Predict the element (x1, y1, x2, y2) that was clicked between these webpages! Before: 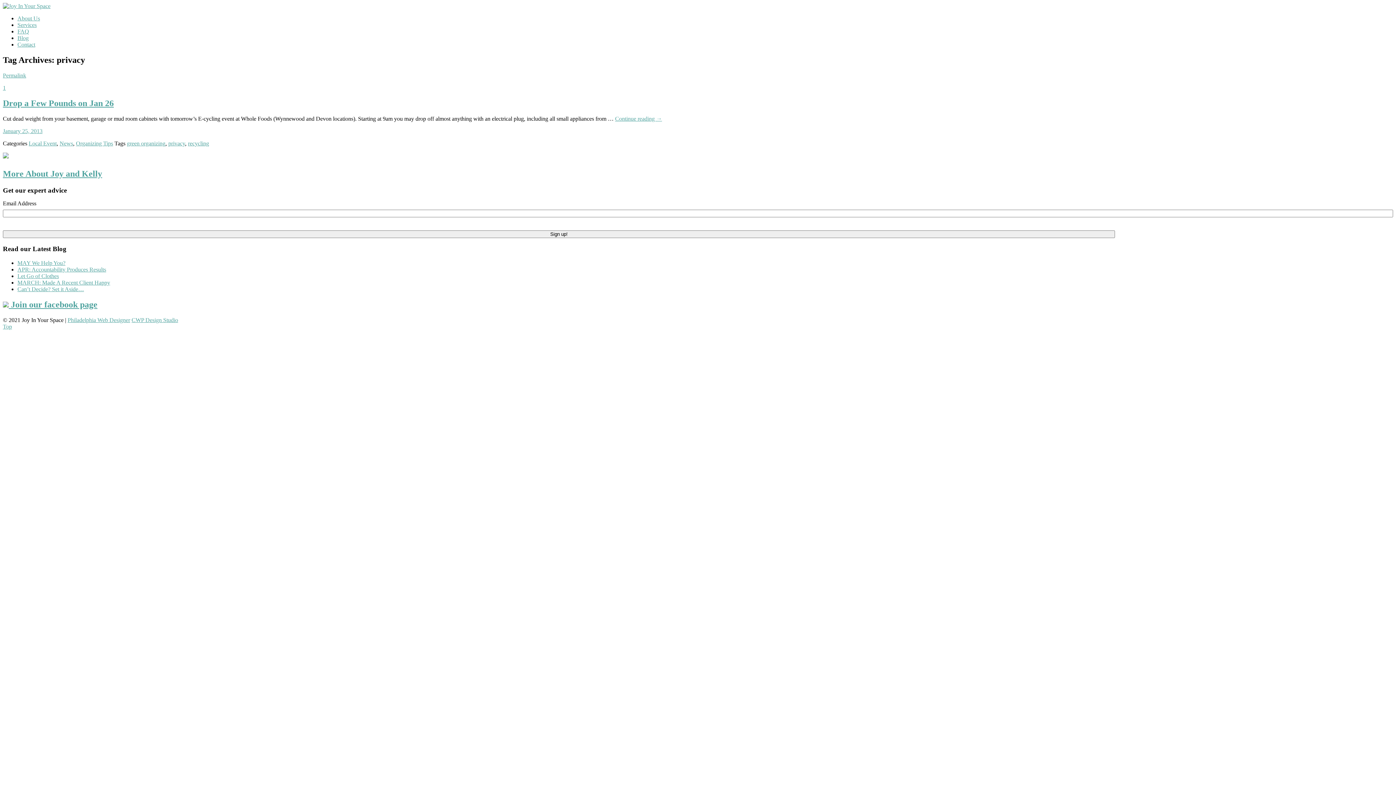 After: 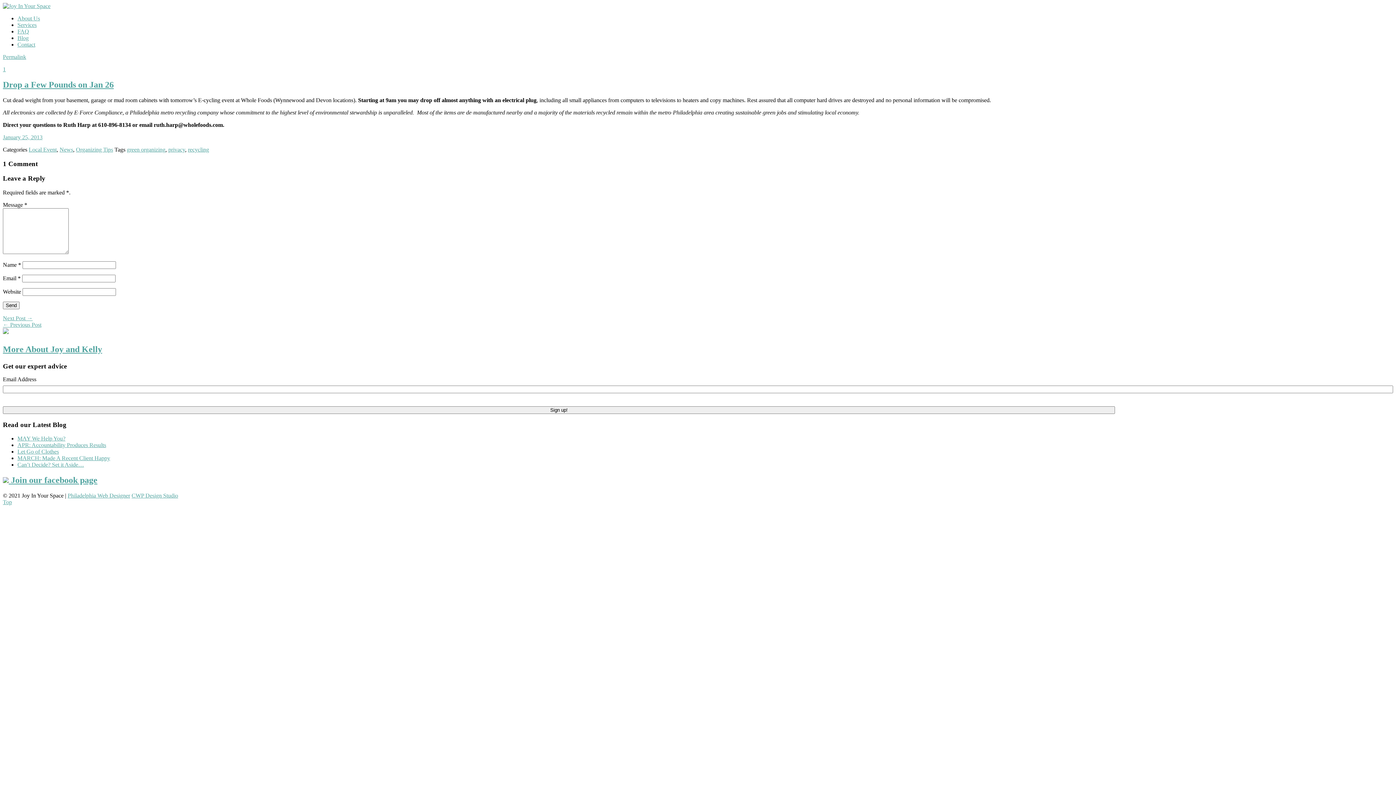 Action: bbox: (2, 72, 26, 78) label: Permalink